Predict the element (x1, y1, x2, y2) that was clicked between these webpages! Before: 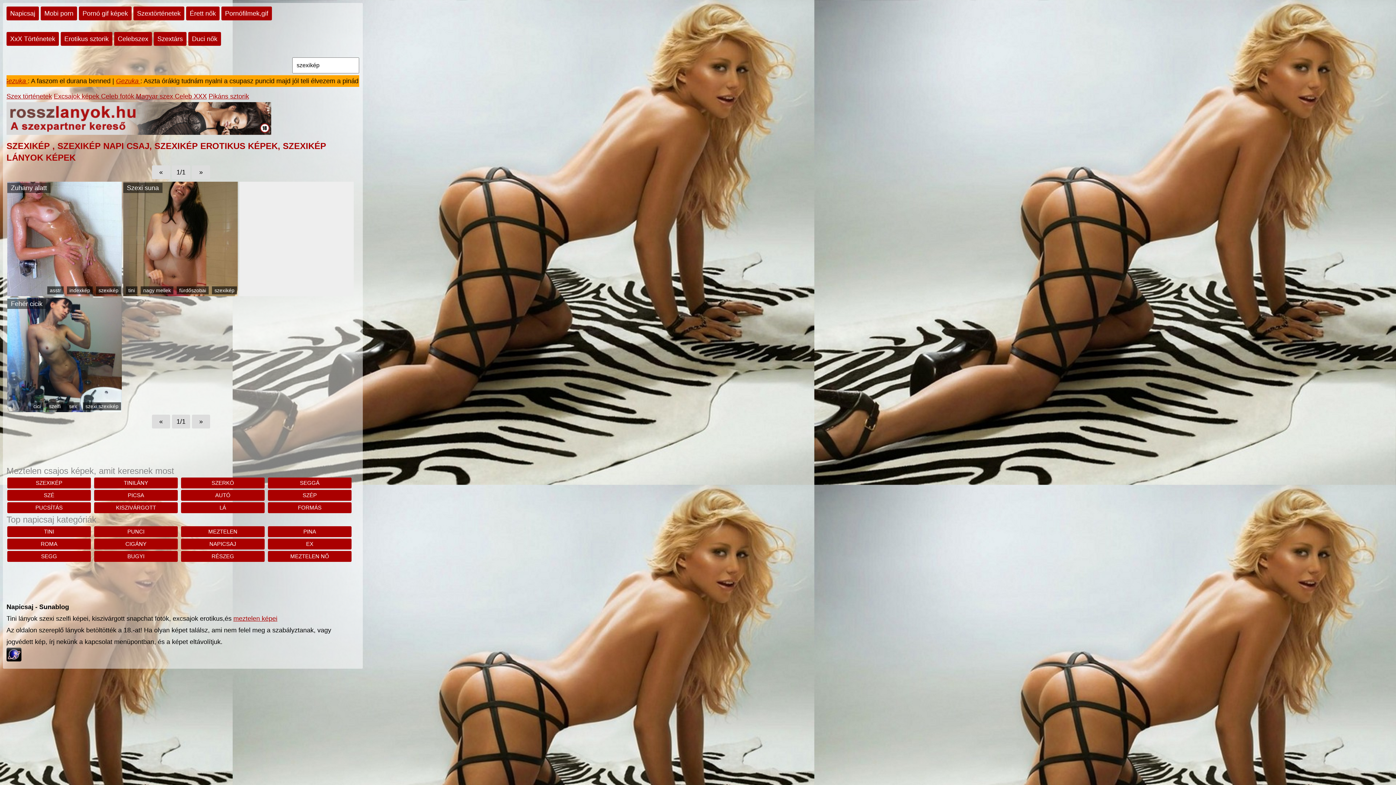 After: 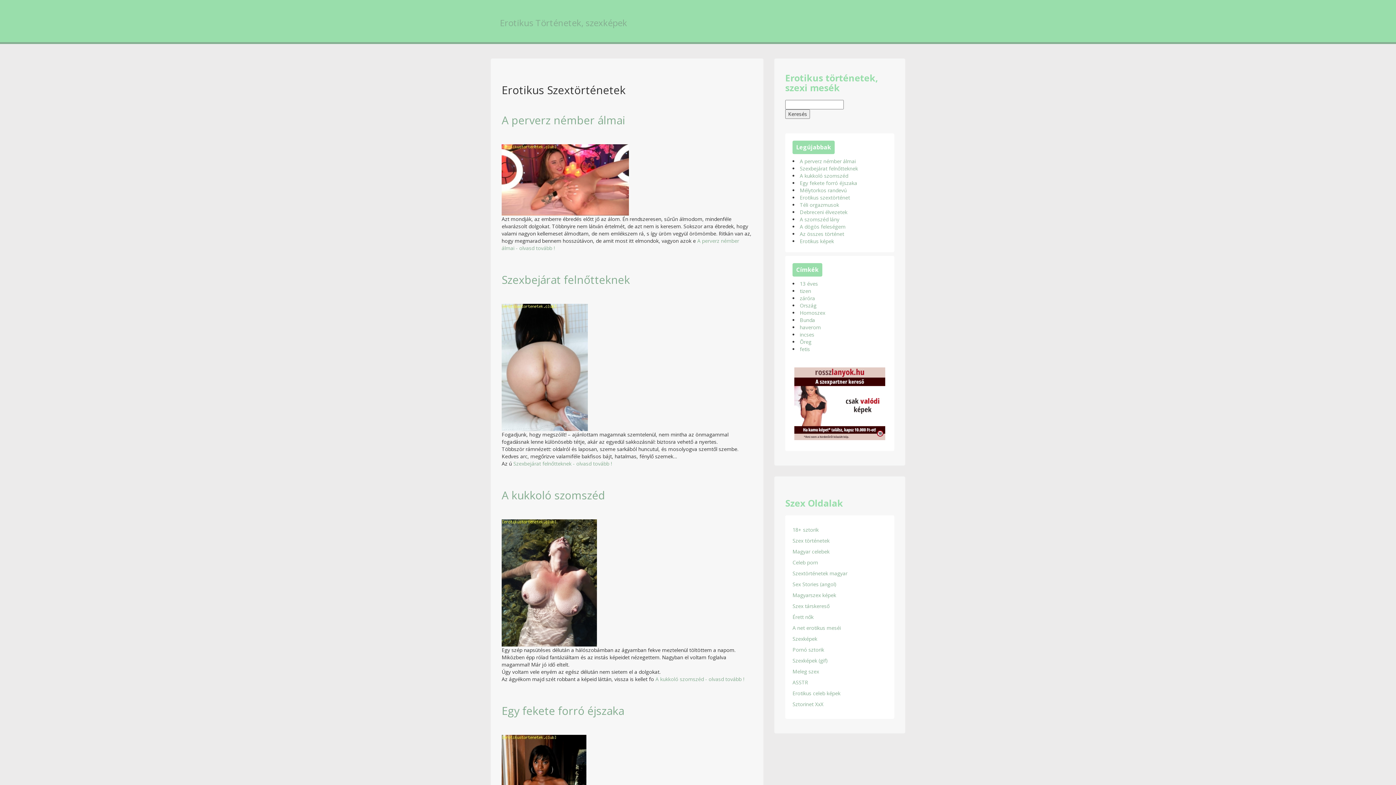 Action: label: Erotikus sztorik bbox: (60, 32, 112, 45)